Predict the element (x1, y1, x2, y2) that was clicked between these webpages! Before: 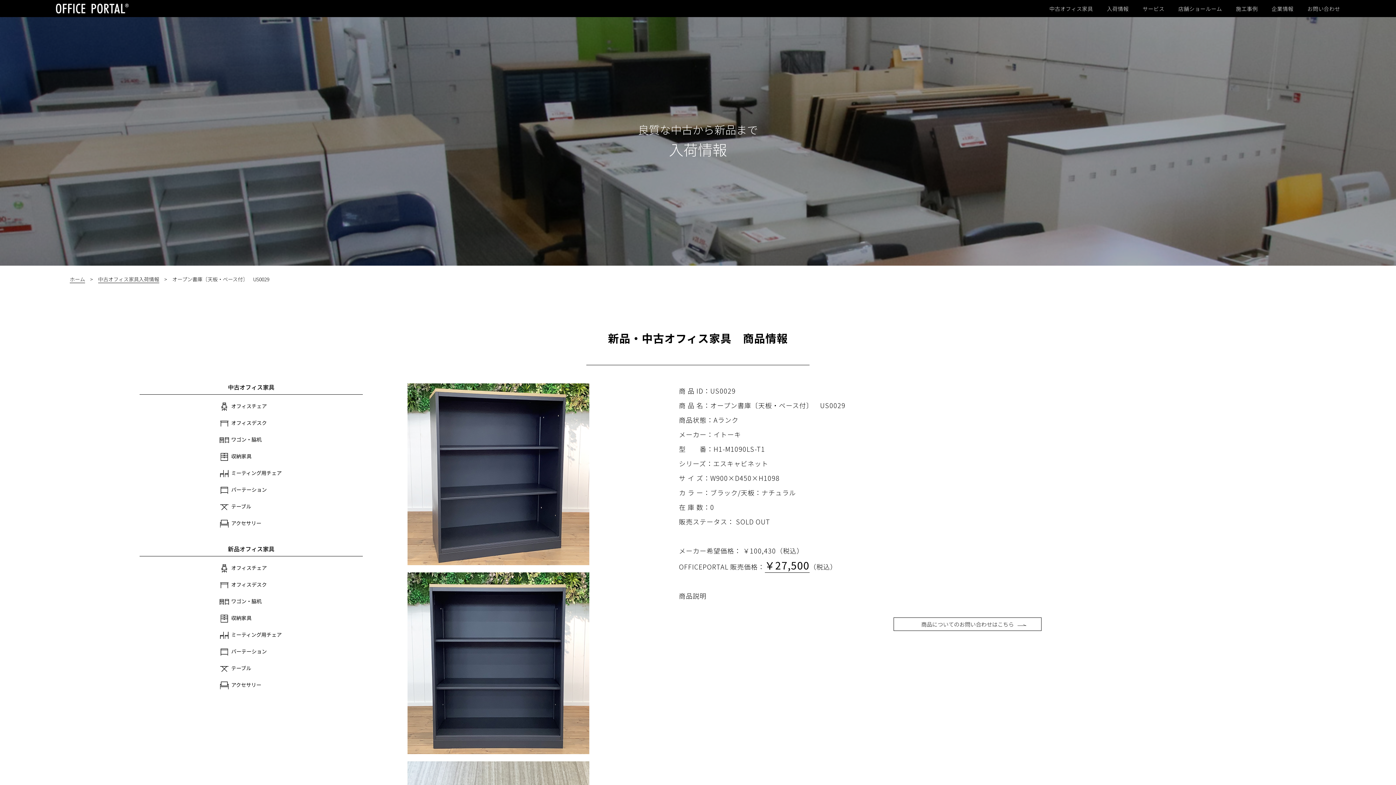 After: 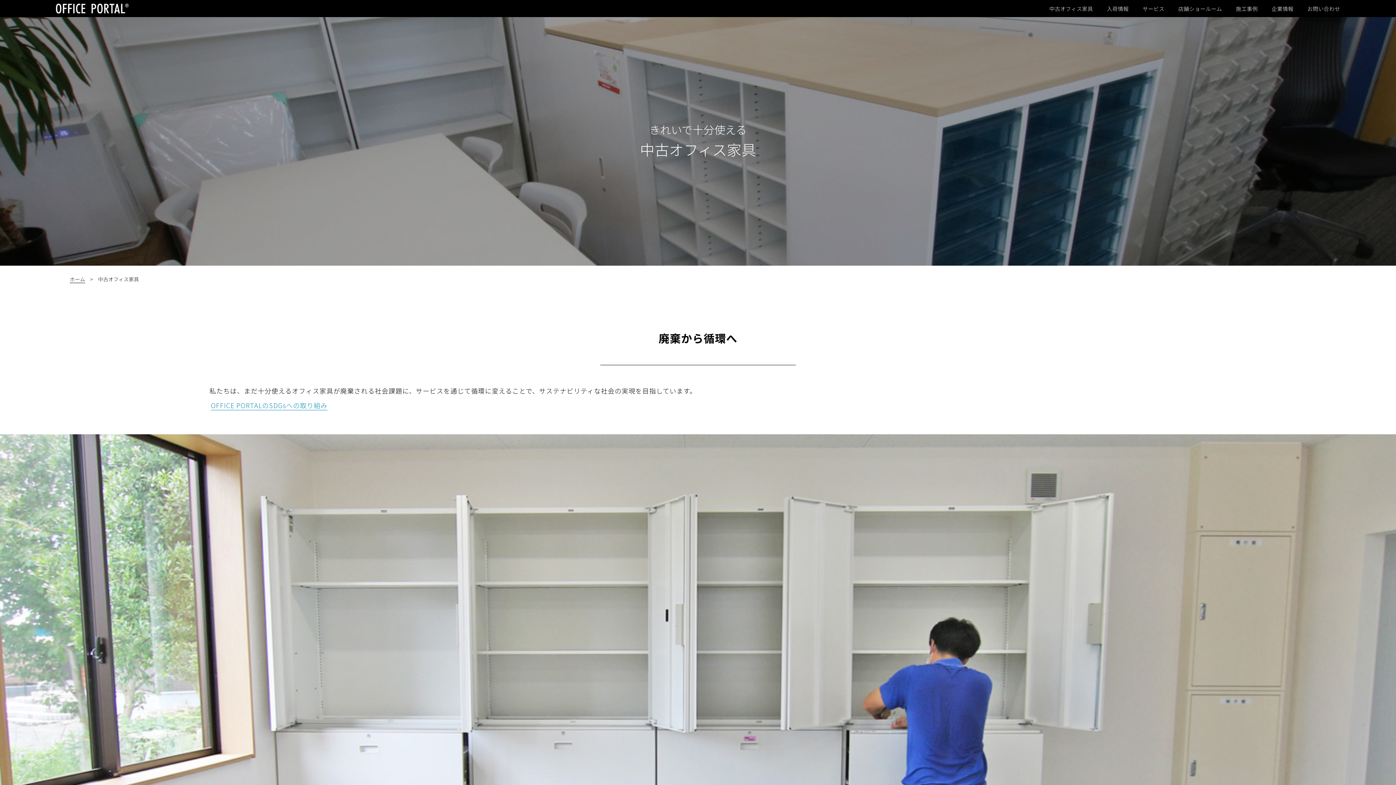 Action: bbox: (1049, 5, 1093, 11) label: 中古オフィス家具